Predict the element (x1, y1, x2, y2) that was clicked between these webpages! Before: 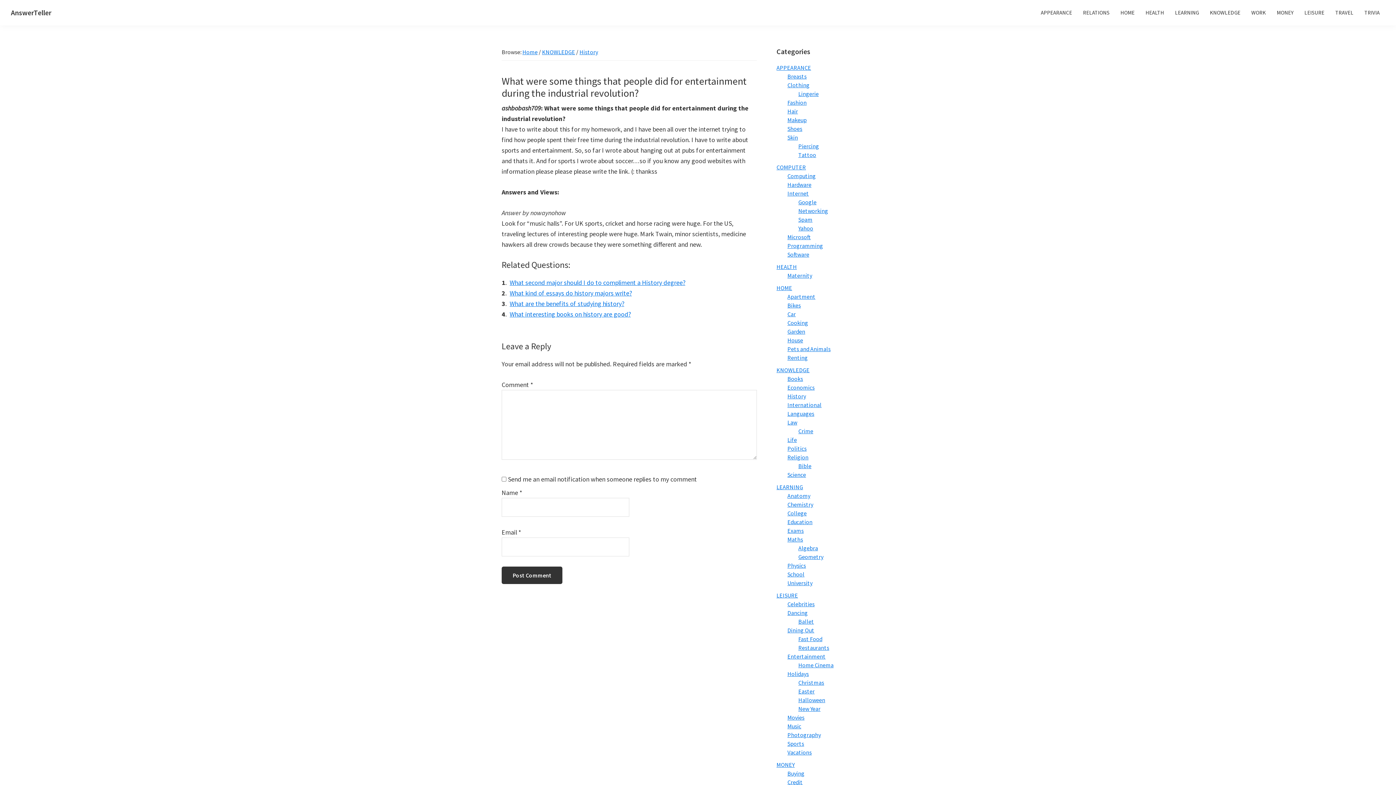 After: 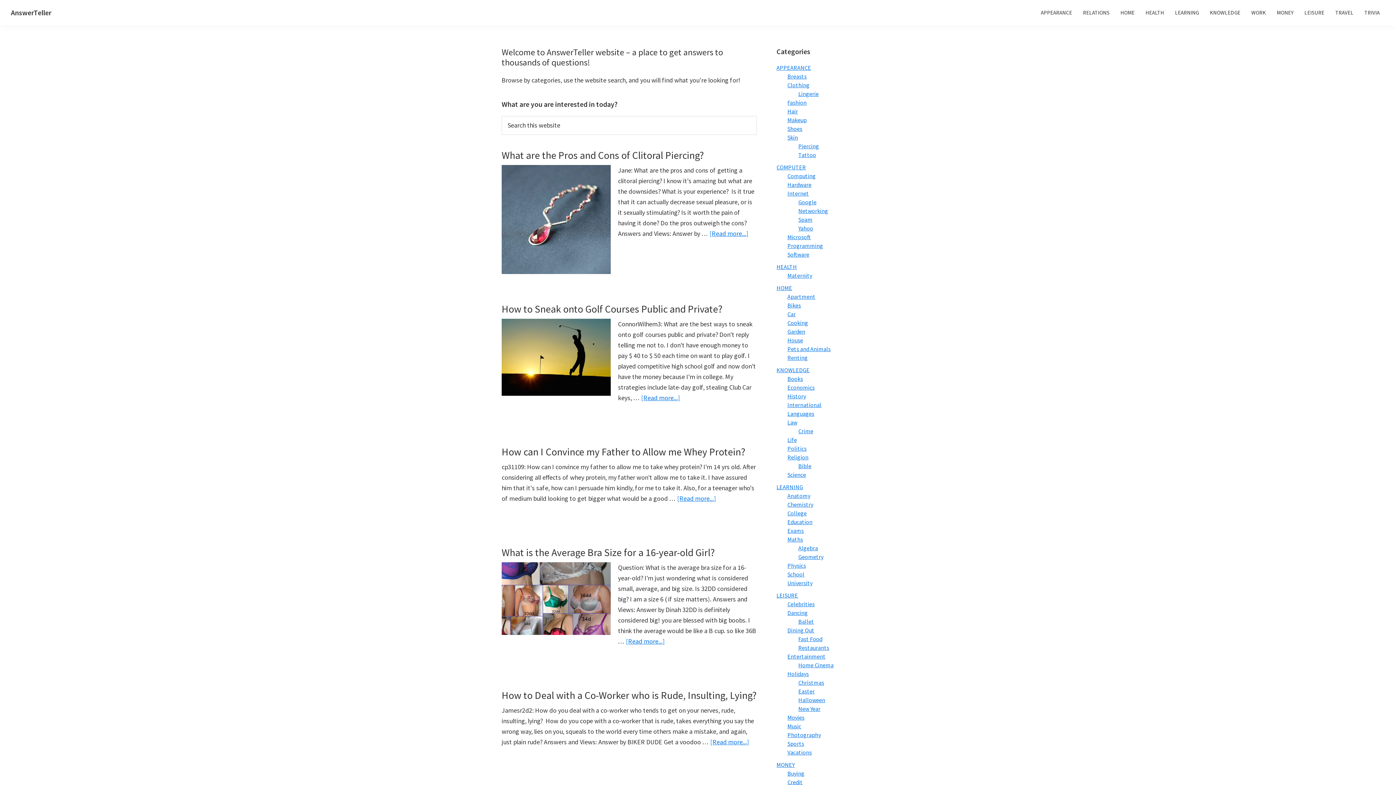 Action: bbox: (522, 48, 537, 55) label: Home